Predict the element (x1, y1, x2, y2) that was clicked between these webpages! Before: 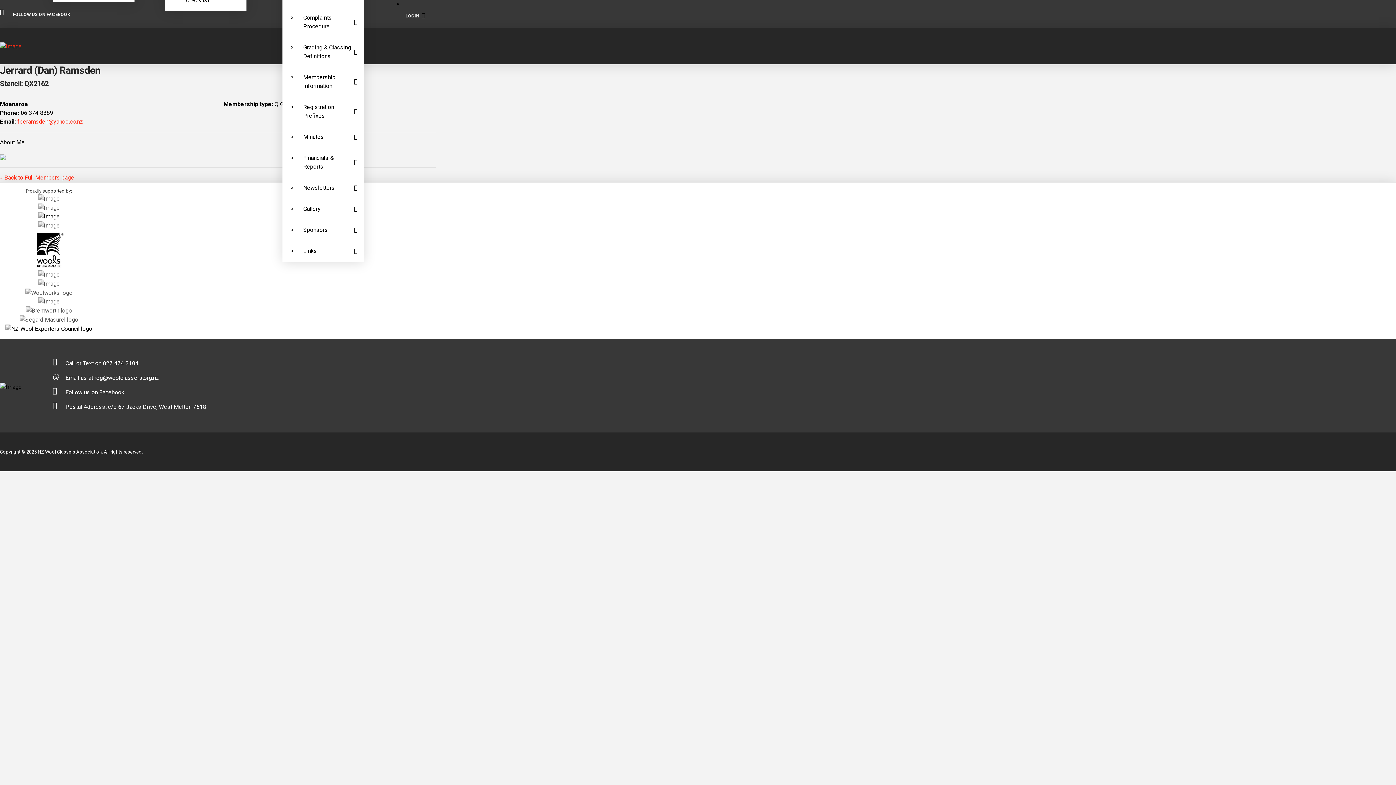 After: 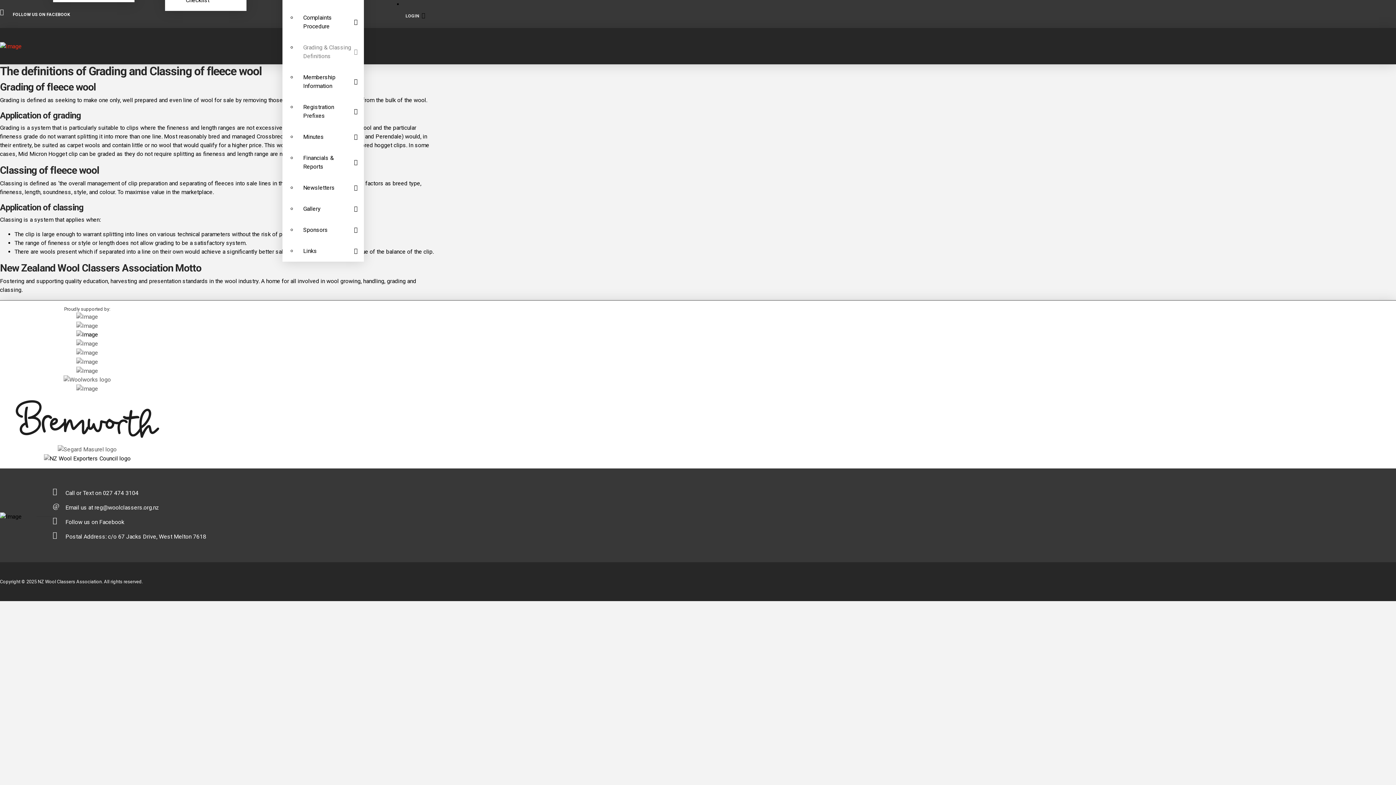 Action: label: Grading & Classing Definitions bbox: (297, 37, 364, 66)